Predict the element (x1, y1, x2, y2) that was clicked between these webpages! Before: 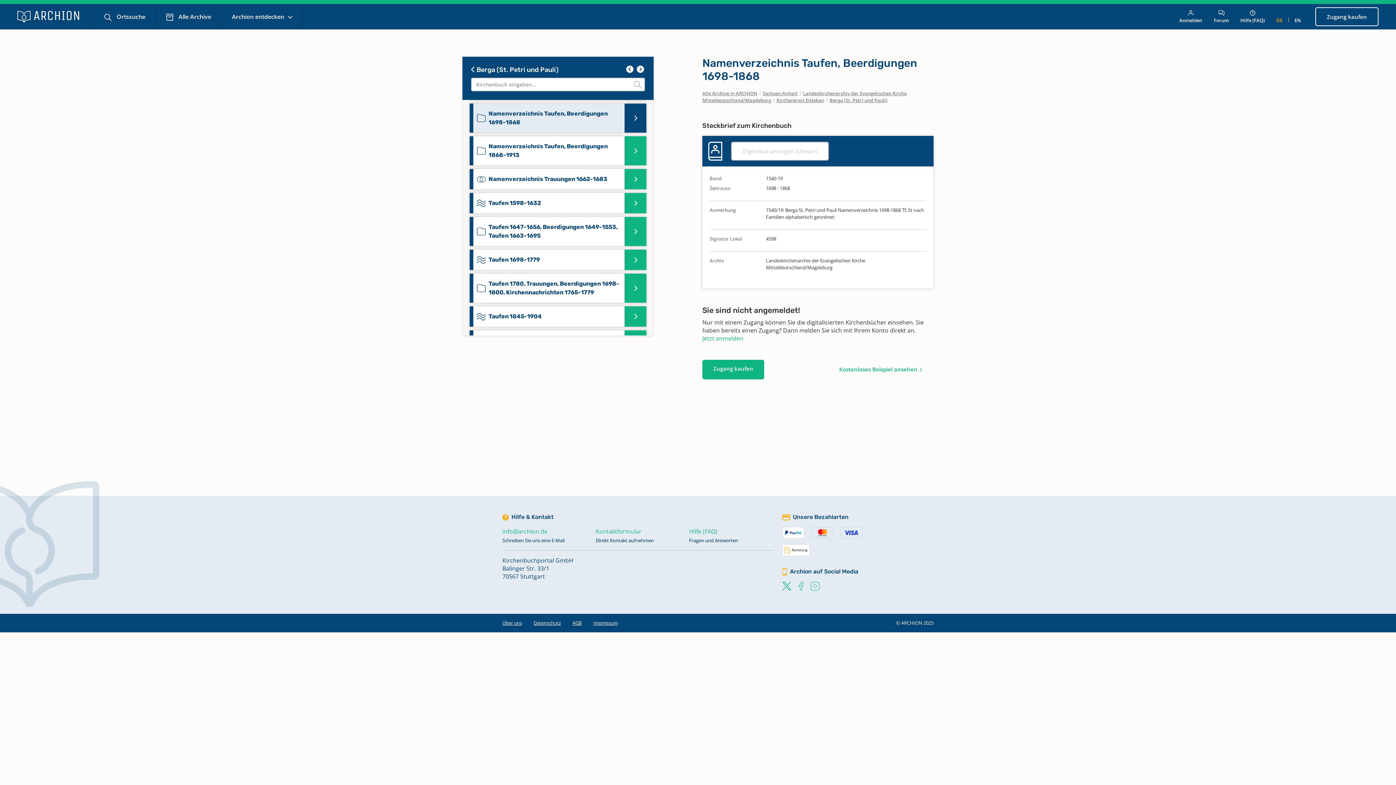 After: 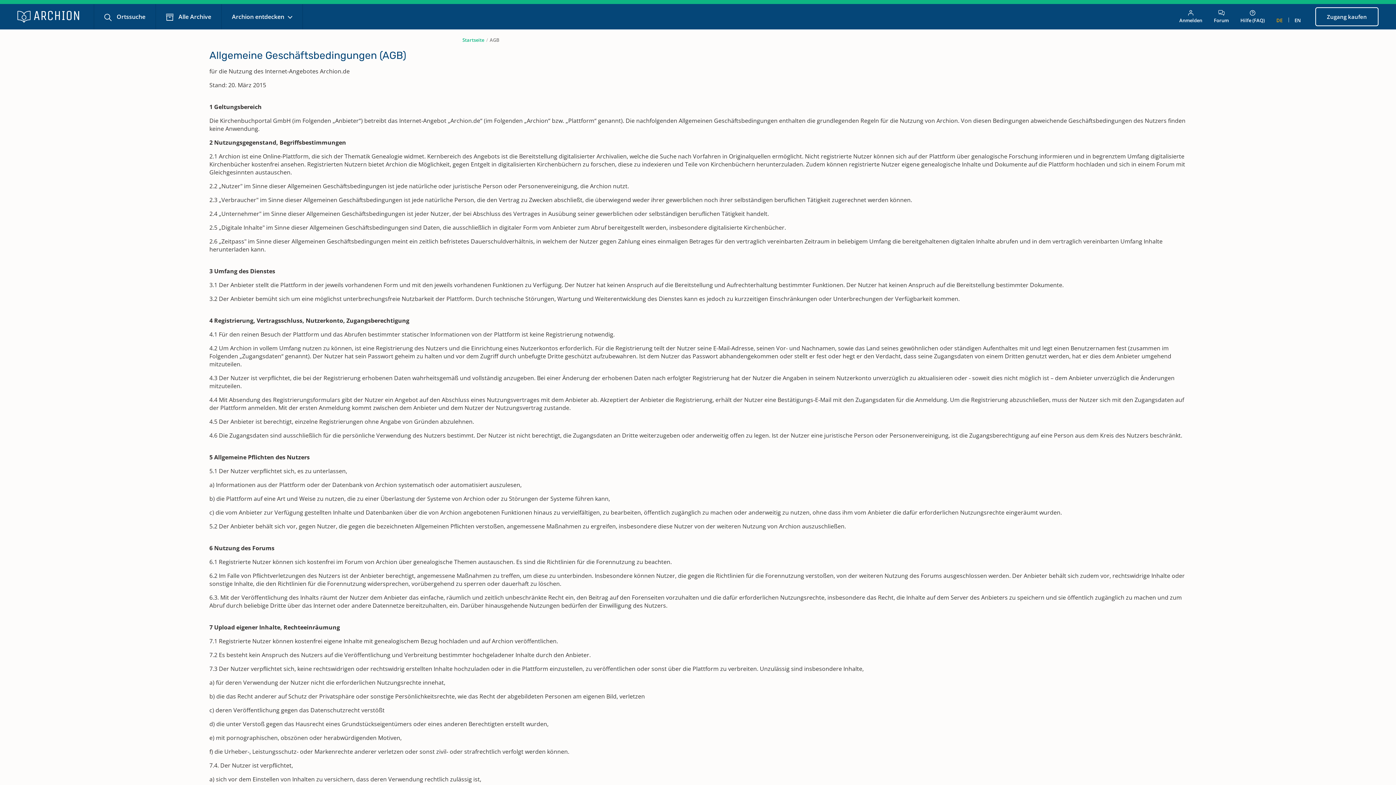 Action: label: AGB bbox: (566, 616, 587, 629)